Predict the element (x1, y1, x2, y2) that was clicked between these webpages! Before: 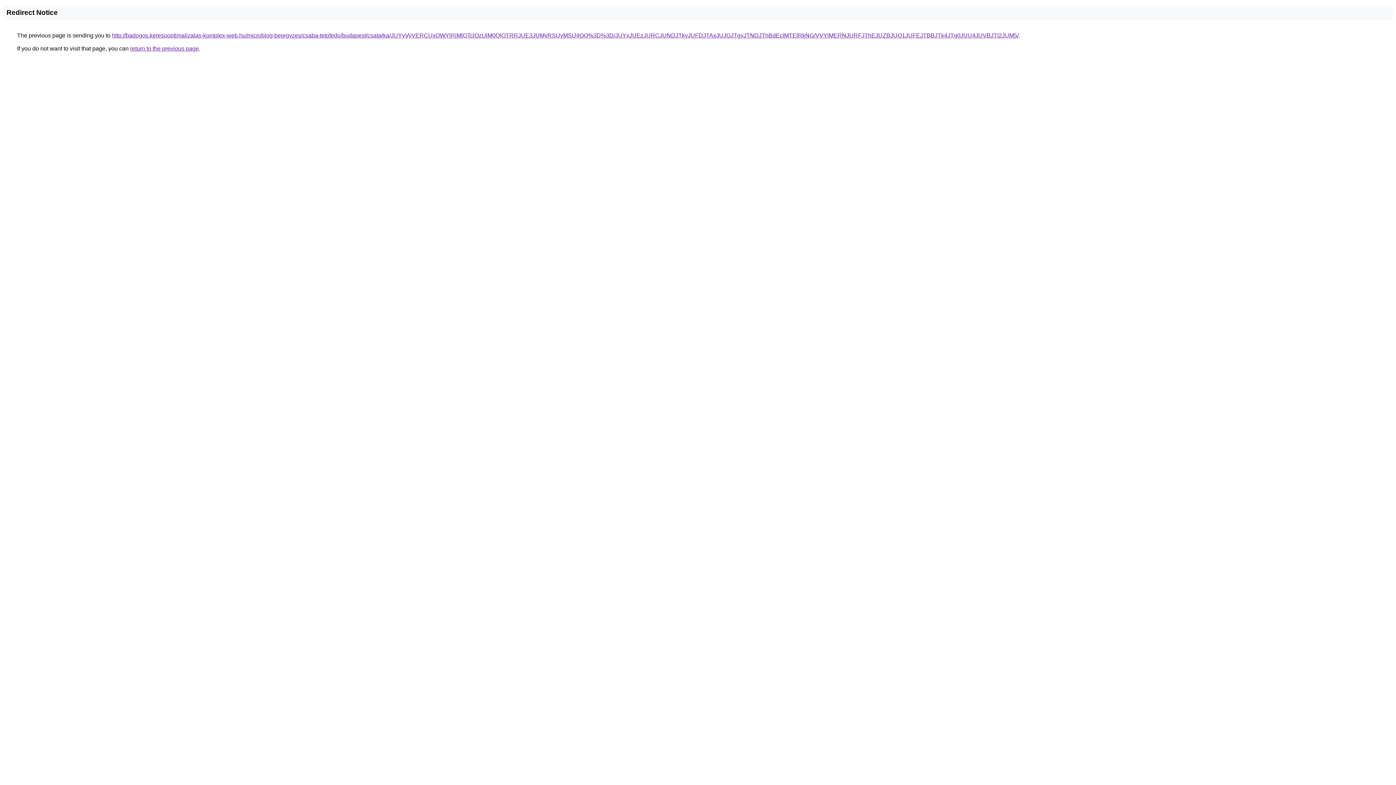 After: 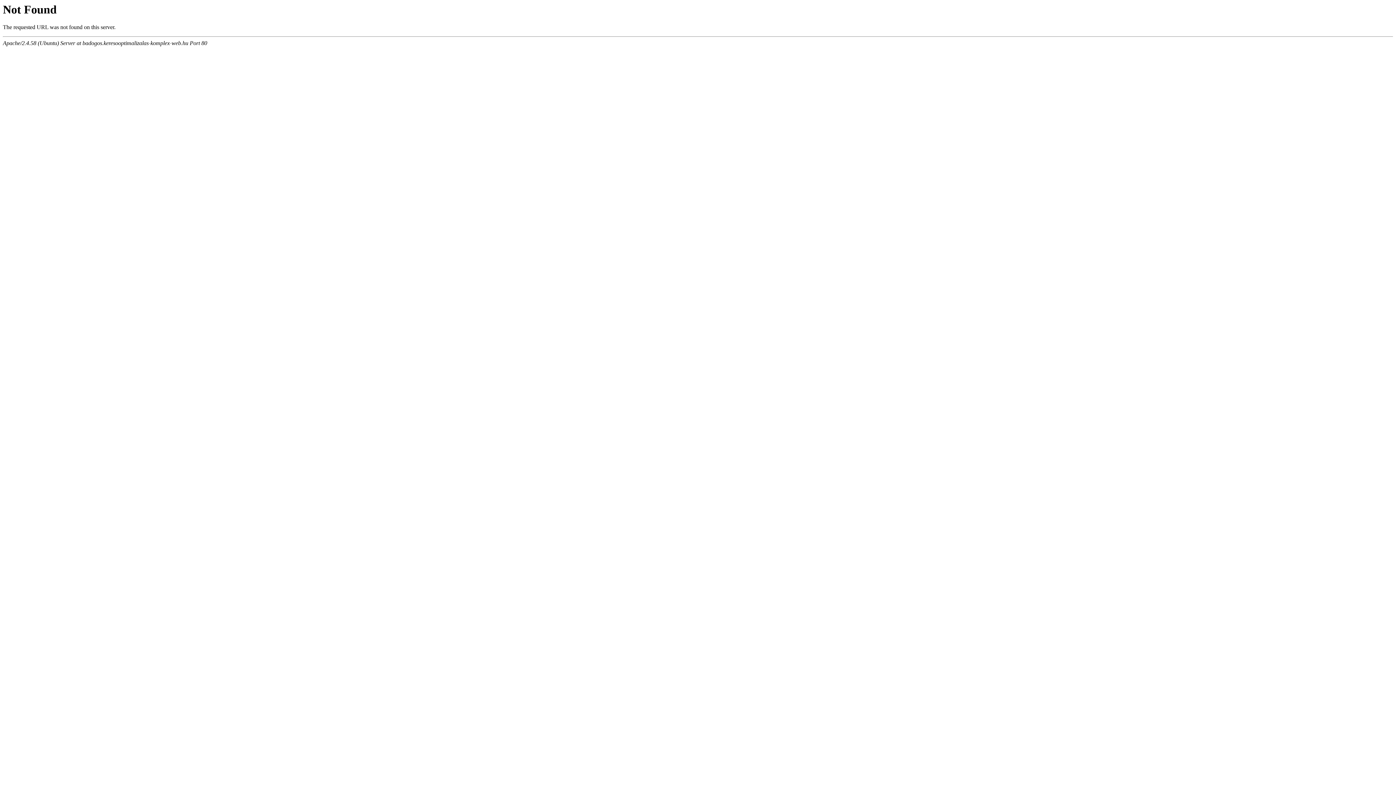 Action: bbox: (112, 32, 1018, 38) label: http://badogos.keresooptimalizalas-komplex-web.hu/microblog-bejegyzes/csaba-tetofedo/budapest/csatarka/JUYyVyVERCUxQWYlRjMlOTclQzUlM0QlOTRRJUE3JUMyRSUyMSU4OQ%3D%3D/JUYxJUEzJURCJUNDJTkyJUFDJTAxJUJGJTgyJTNDJThBdEclMTElRkNG/VVYlMERNJURFJThEJUZBJUQ1JUFEJTBBJTk4JTg0JUU4JUVBJTI2JUM5/